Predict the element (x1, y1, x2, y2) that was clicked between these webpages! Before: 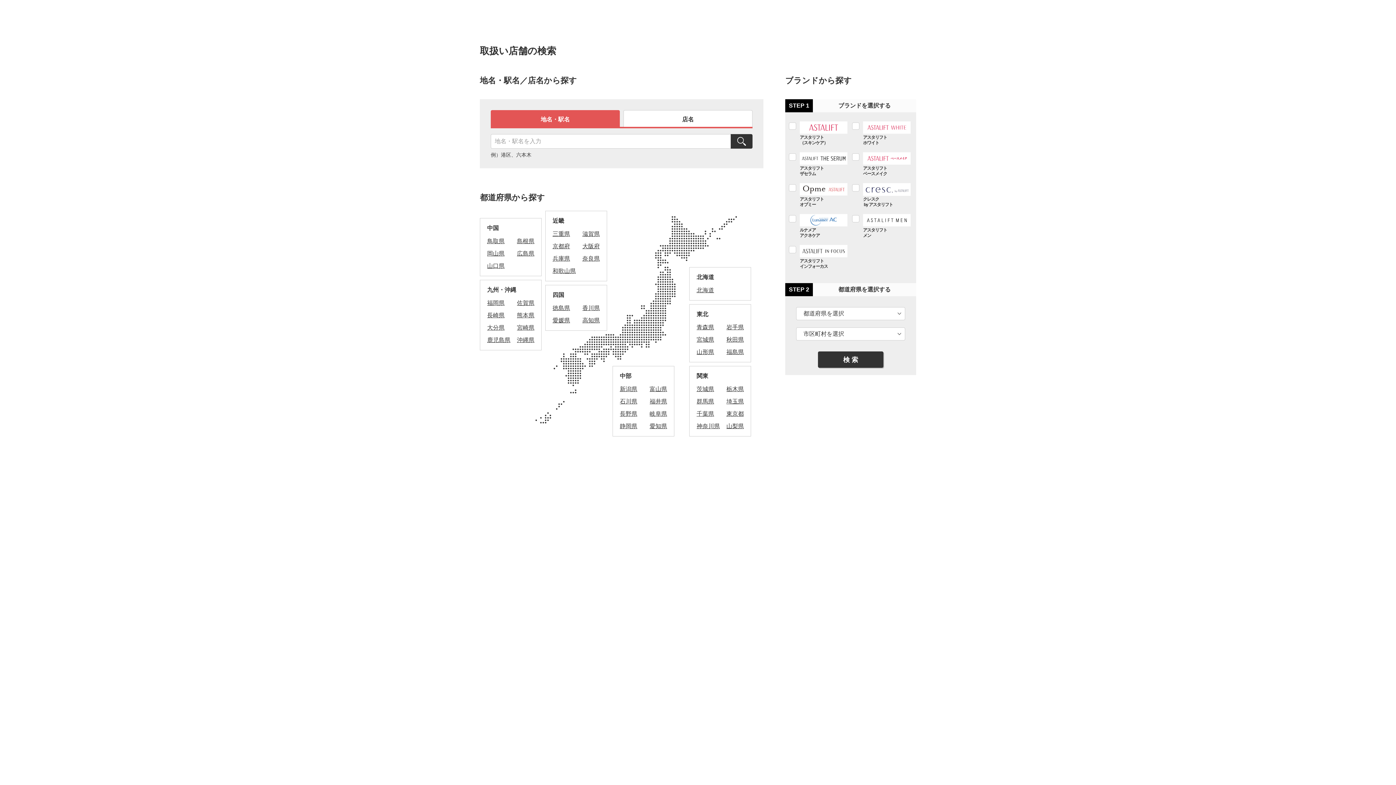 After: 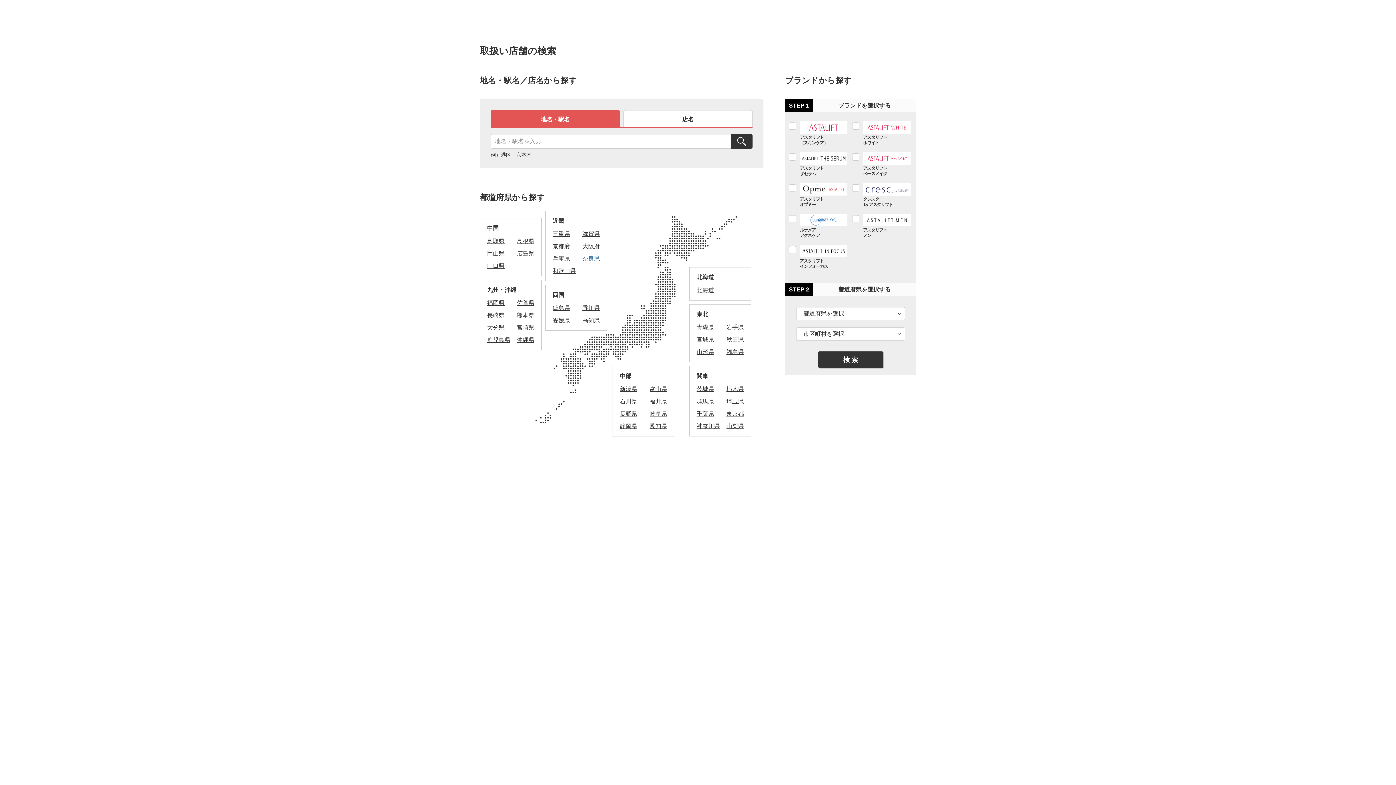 Action: bbox: (582, 255, 600, 261) label: 奈良県